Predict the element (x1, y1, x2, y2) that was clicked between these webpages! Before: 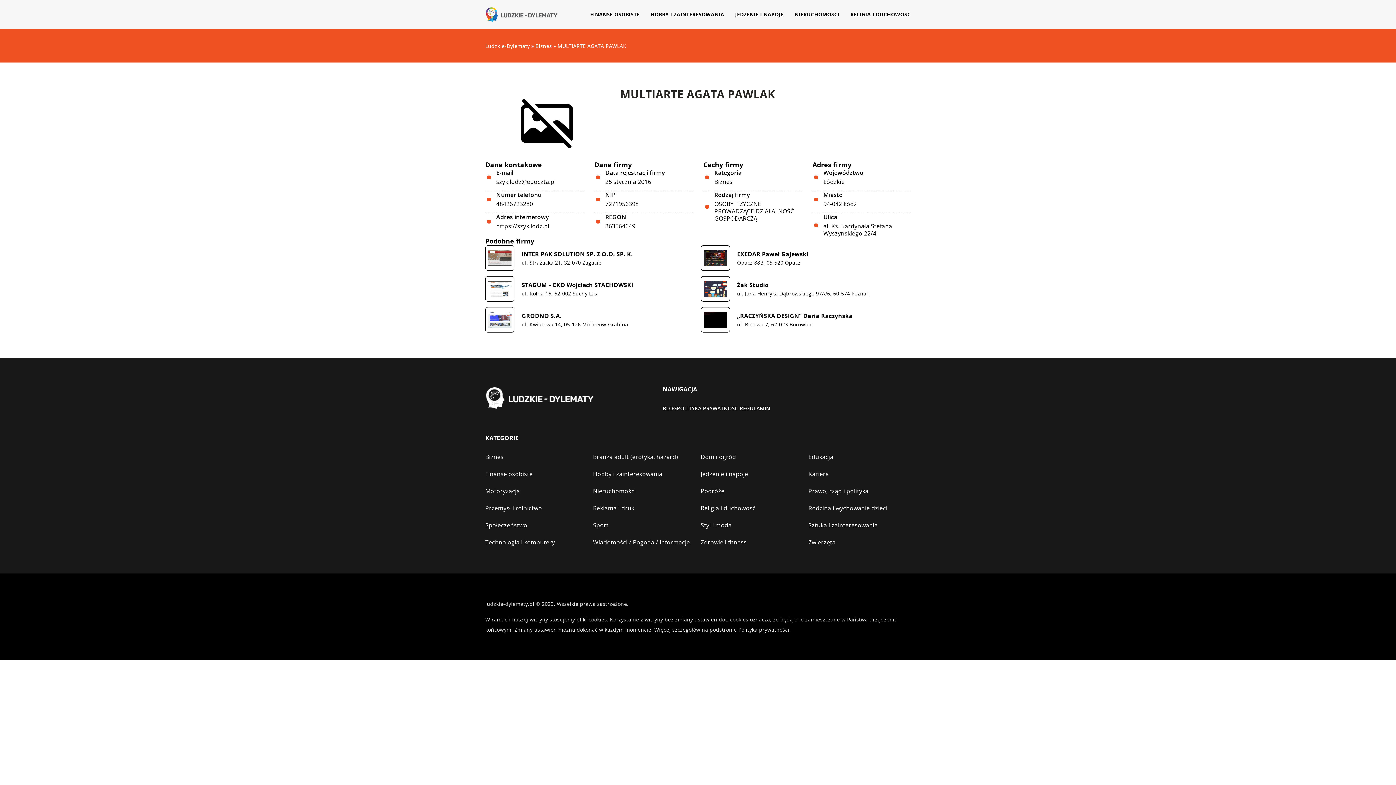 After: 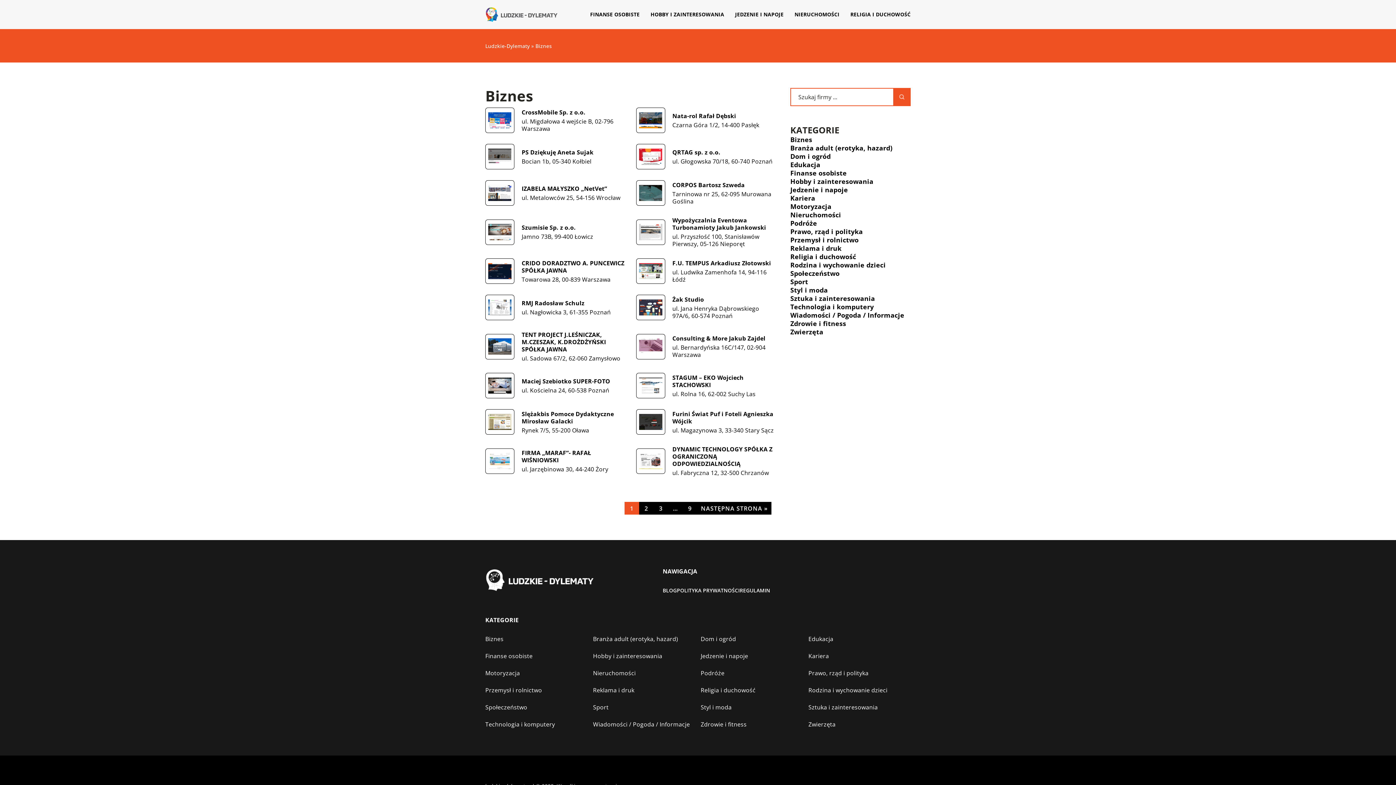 Action: label: Biznes bbox: (714, 177, 732, 185)